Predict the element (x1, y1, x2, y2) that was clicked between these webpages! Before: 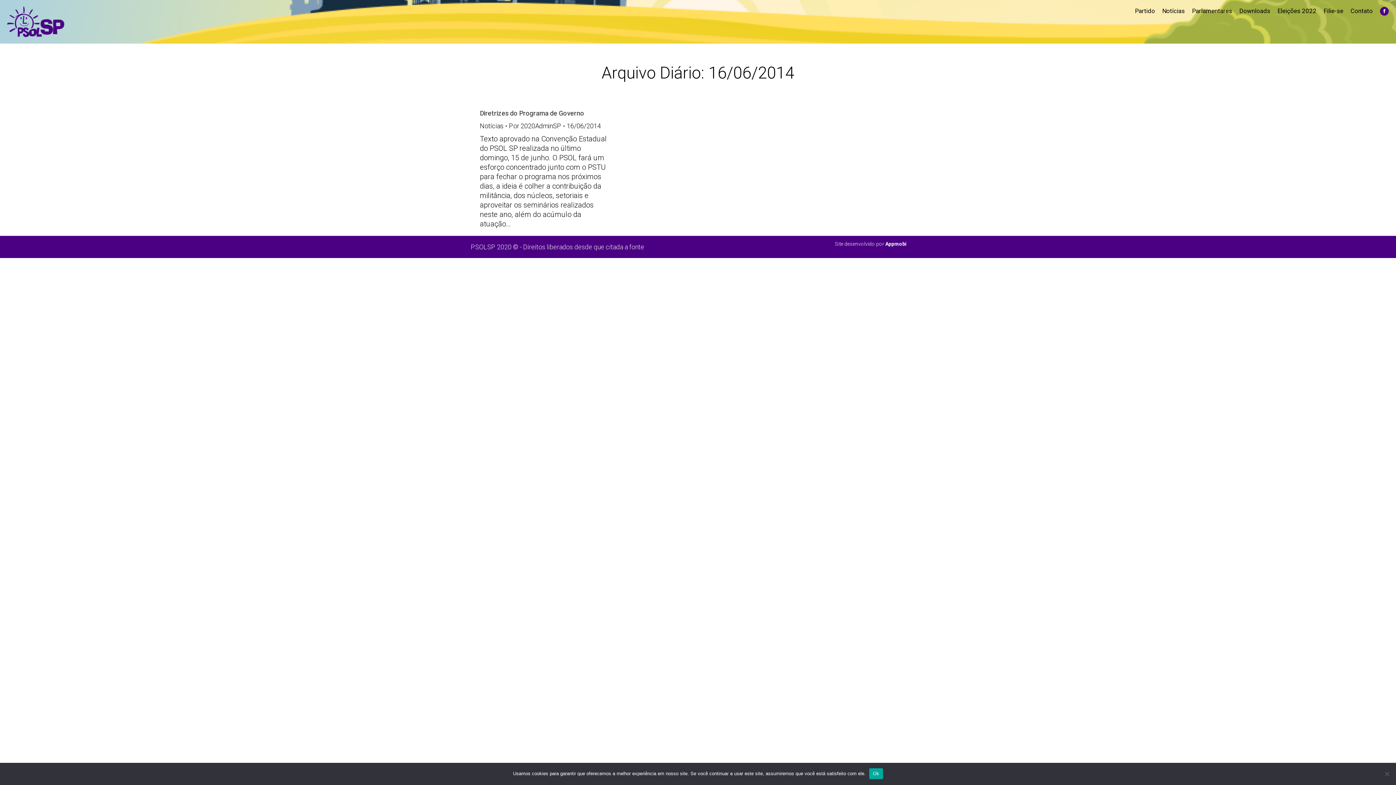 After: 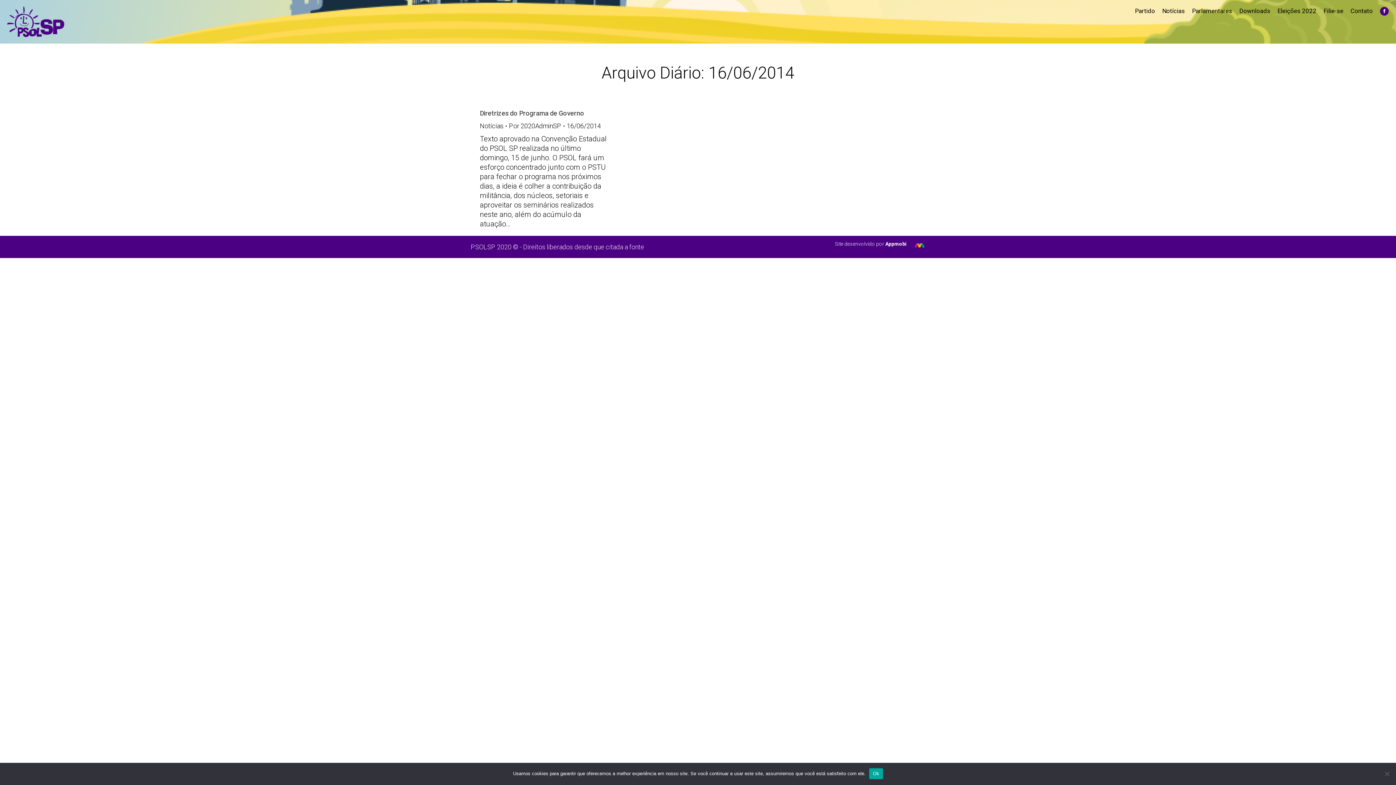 Action: bbox: (566, 121, 601, 130) label: 16/06/2014